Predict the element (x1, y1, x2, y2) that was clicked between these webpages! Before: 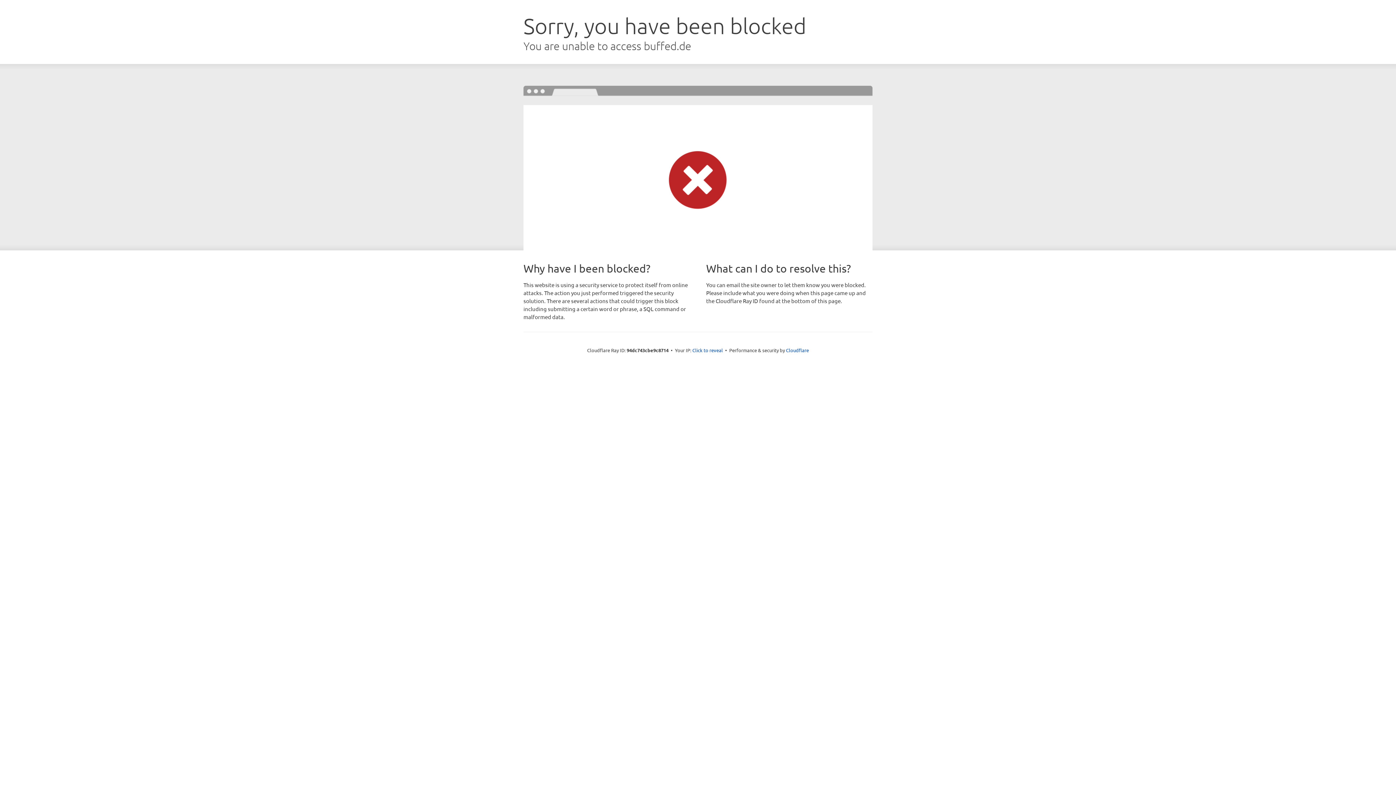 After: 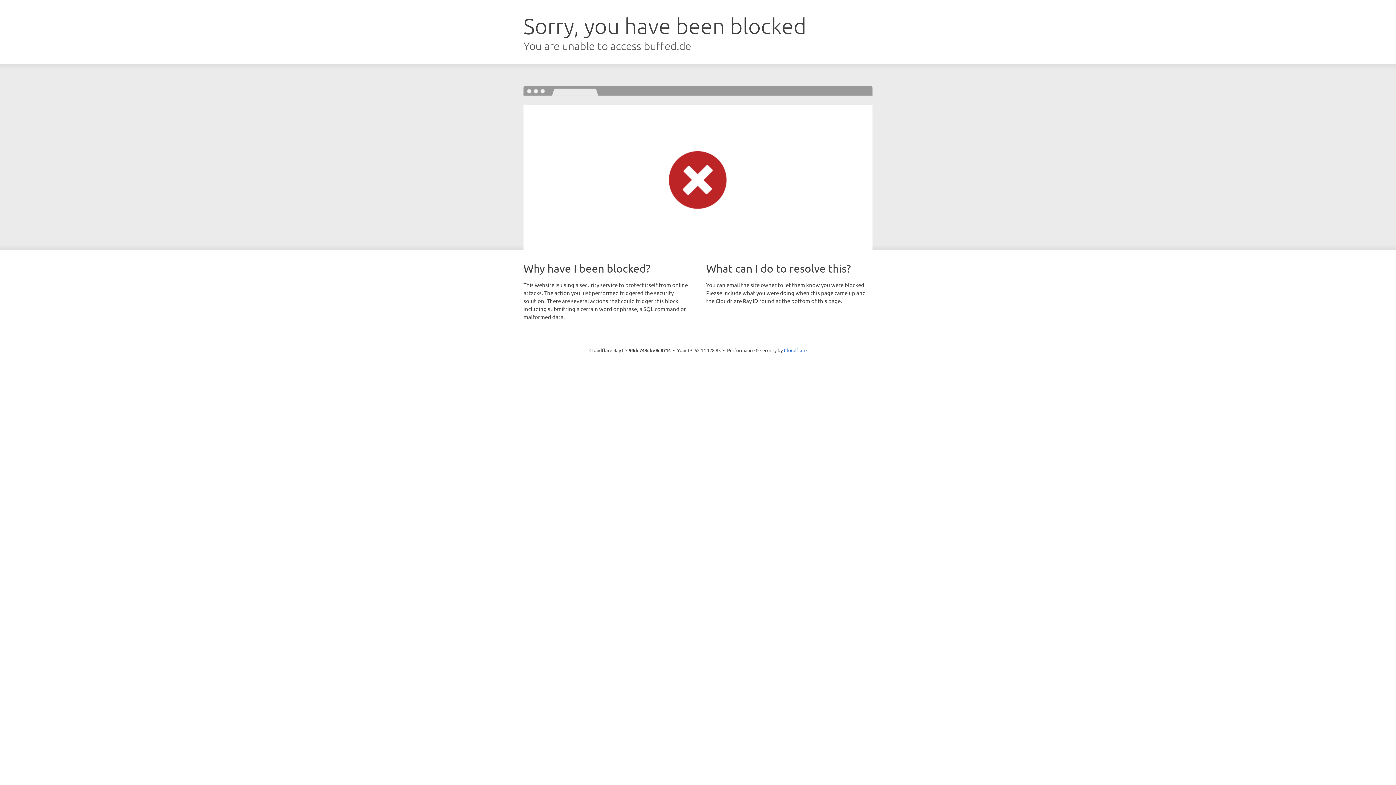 Action: bbox: (692, 346, 723, 353) label: Click to reveal